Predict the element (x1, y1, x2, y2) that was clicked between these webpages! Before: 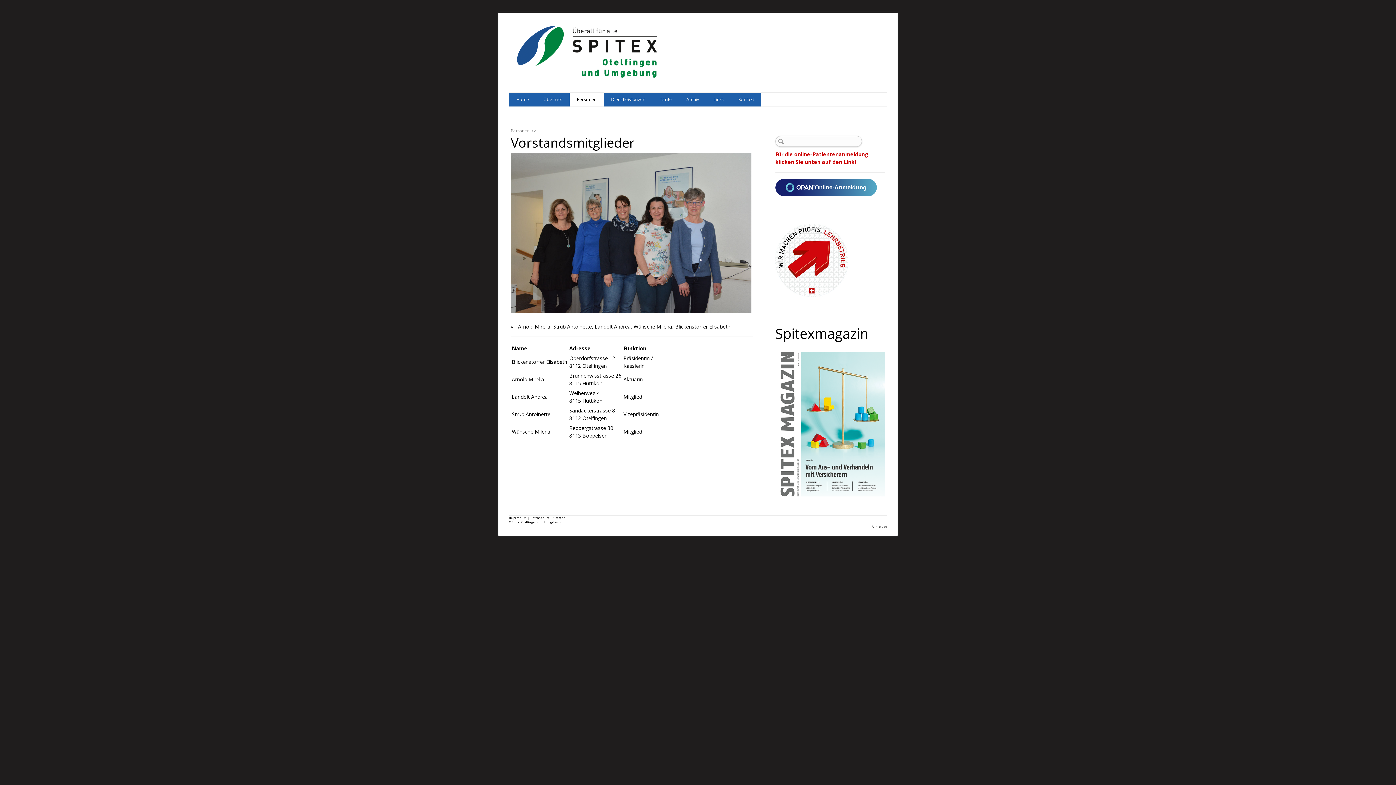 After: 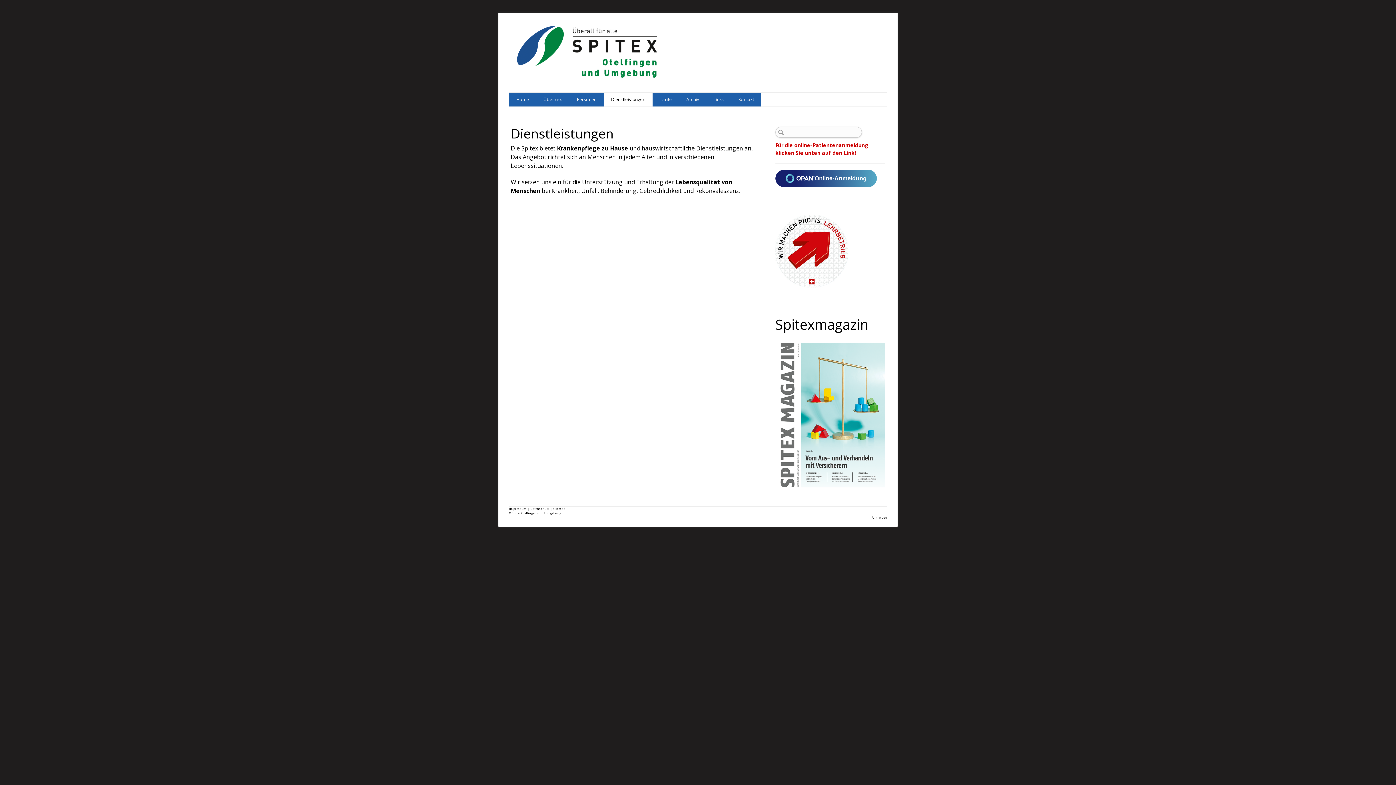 Action: bbox: (604, 92, 652, 106) label: Dienstleistungen